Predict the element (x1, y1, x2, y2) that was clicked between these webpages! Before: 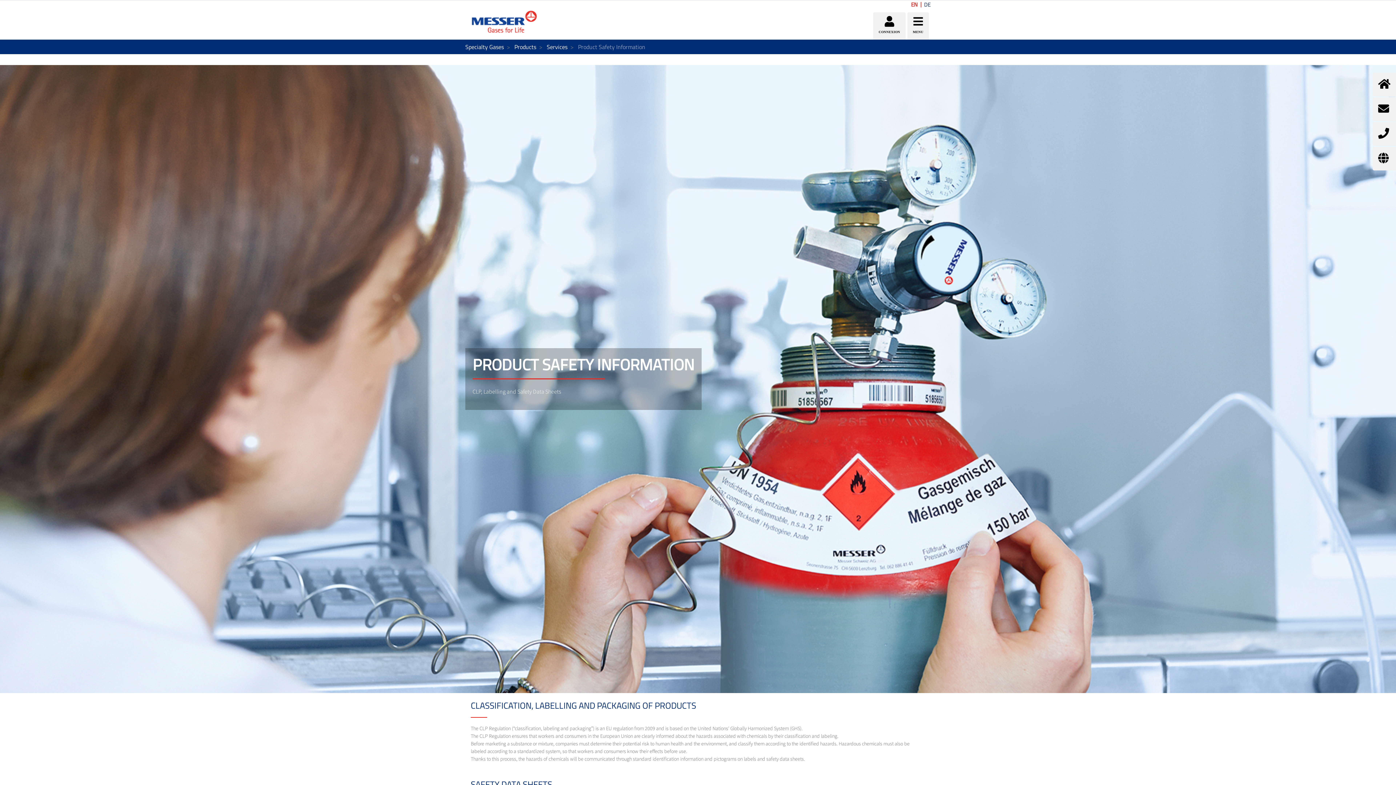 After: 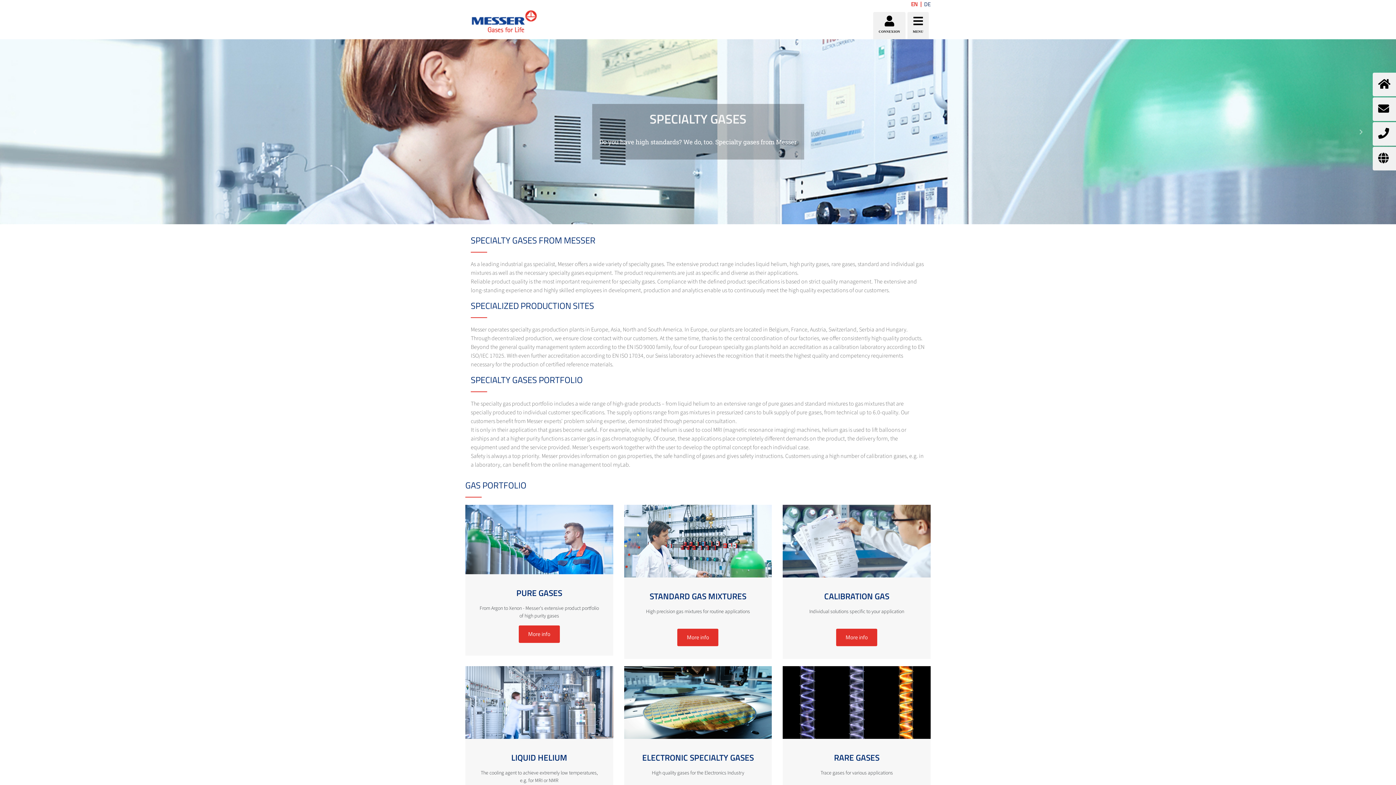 Action: bbox: (465, 42, 504, 51) label: Specialty Gases